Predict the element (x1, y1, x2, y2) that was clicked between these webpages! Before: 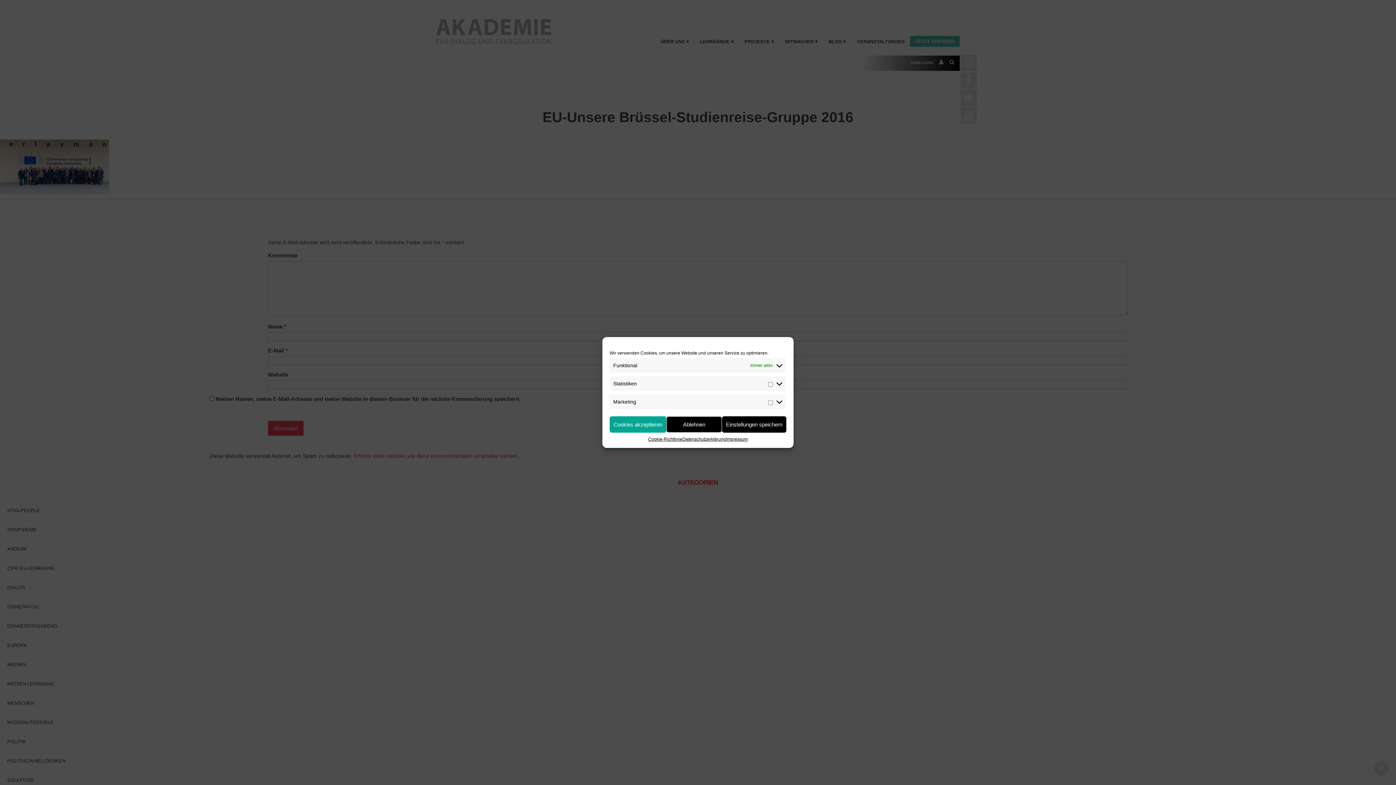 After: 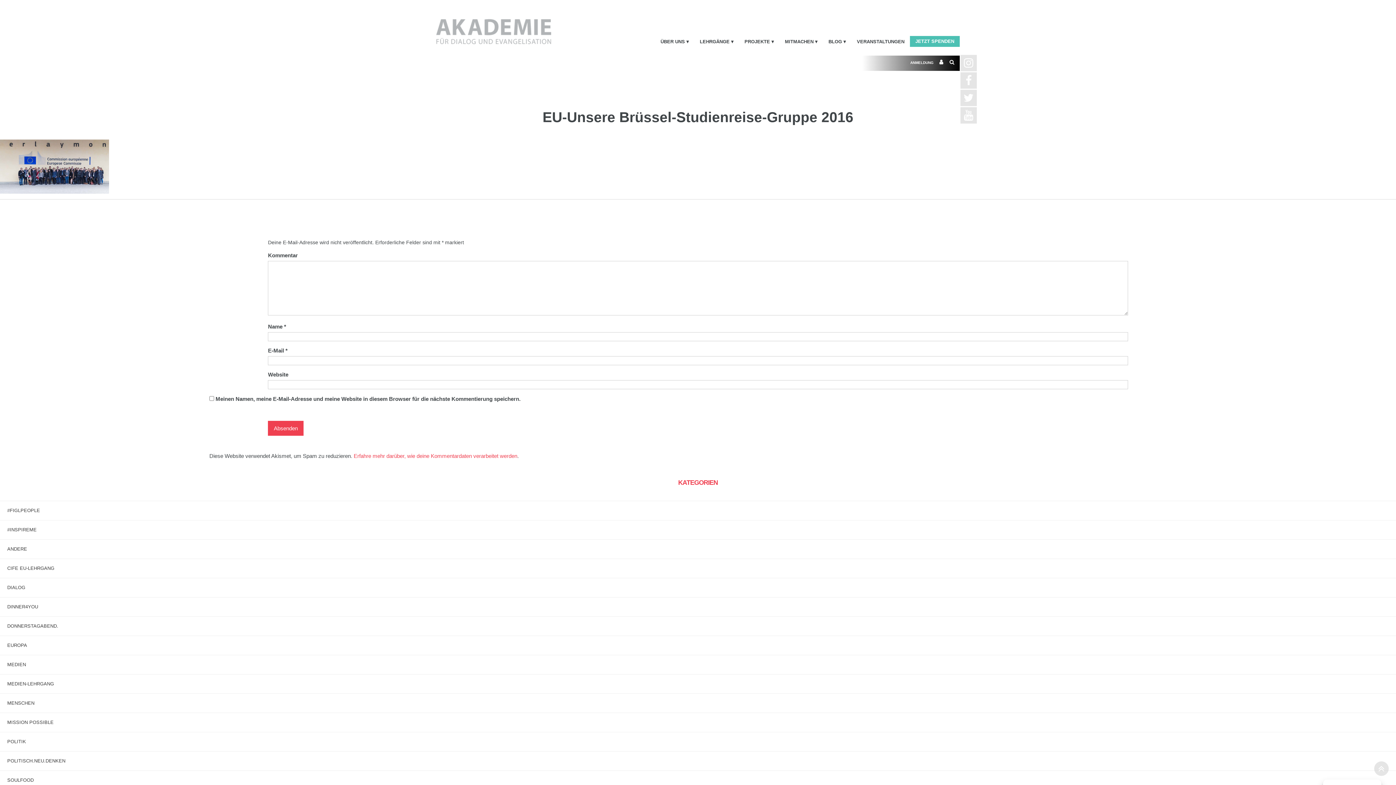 Action: bbox: (722, 416, 786, 432) label: Einstellungen speichern